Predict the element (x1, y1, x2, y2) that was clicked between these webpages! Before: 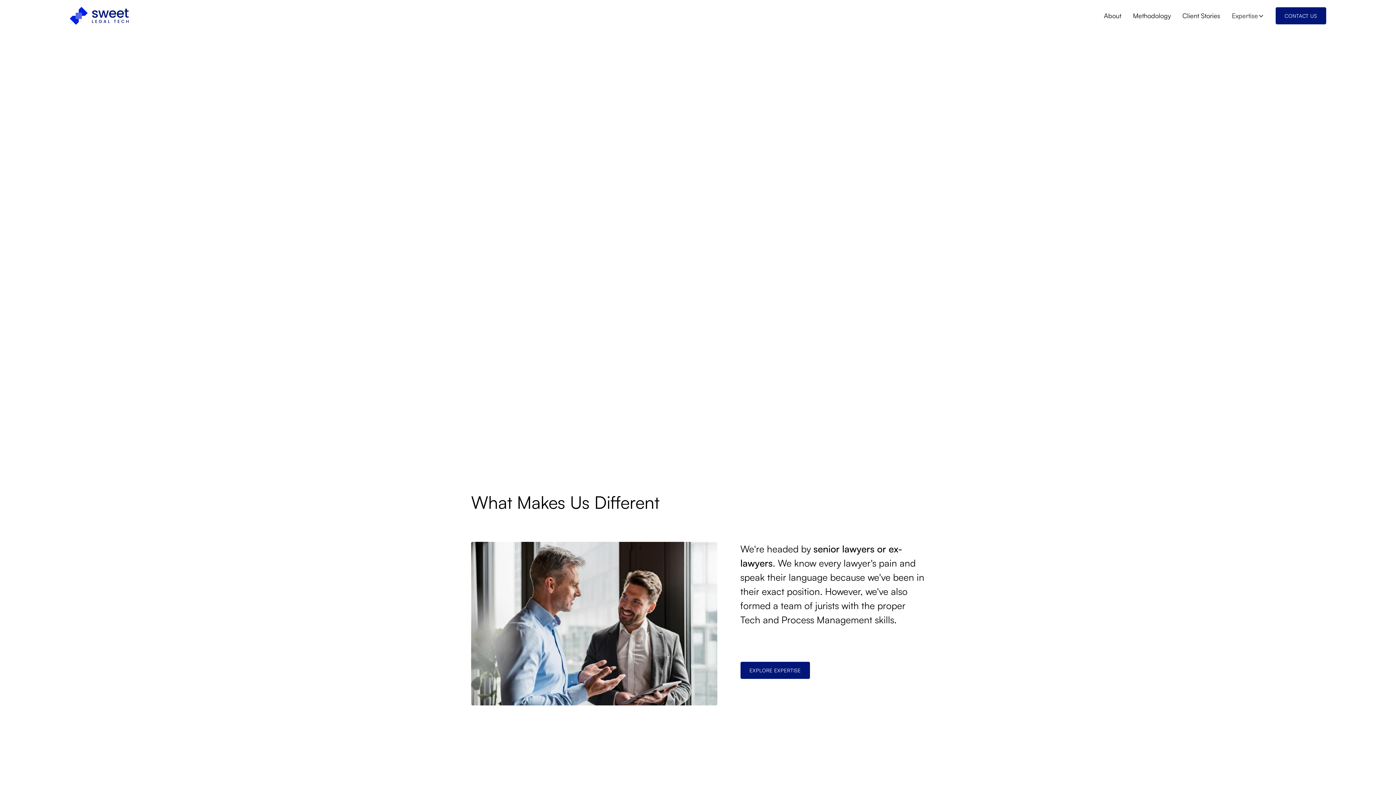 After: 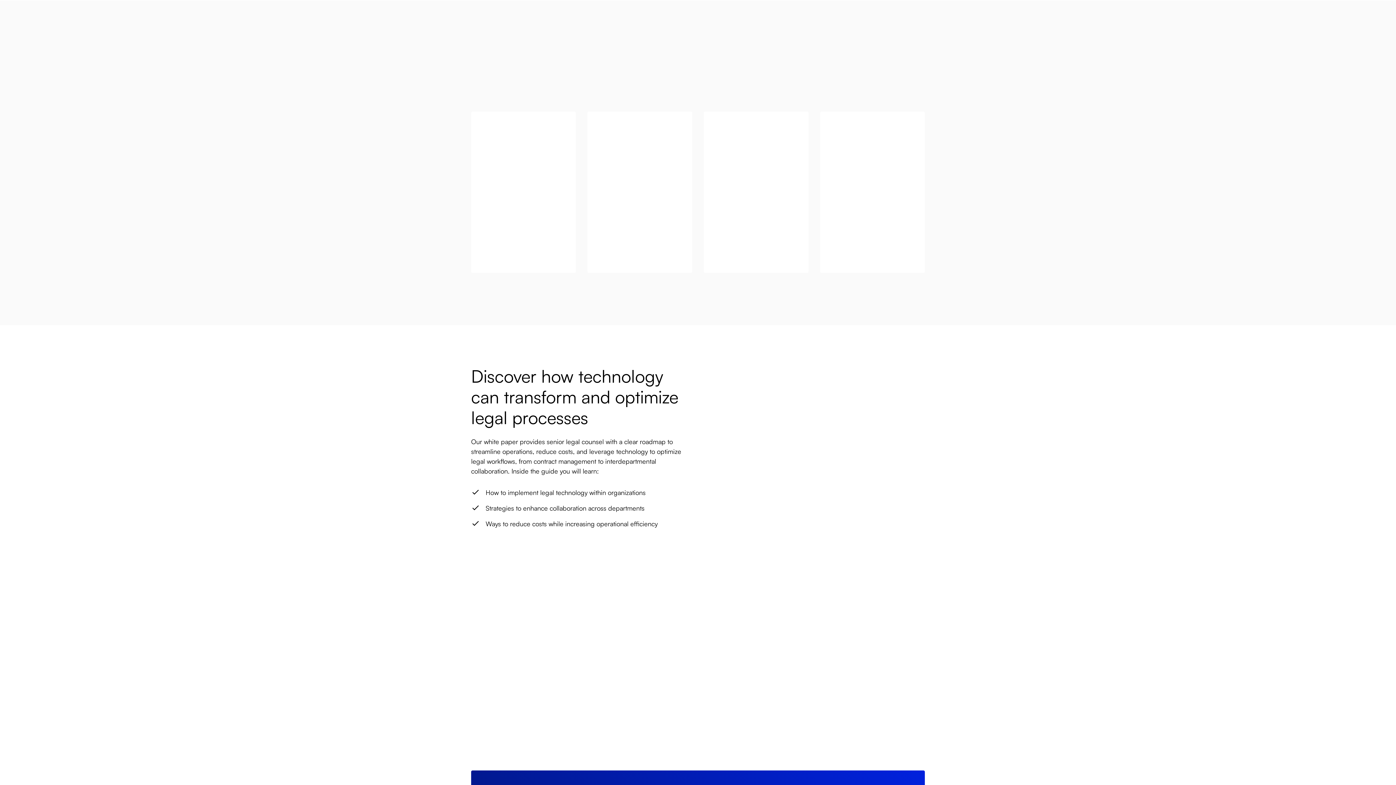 Action: label: EXPLORE EXPERTISE bbox: (740, 662, 810, 679)